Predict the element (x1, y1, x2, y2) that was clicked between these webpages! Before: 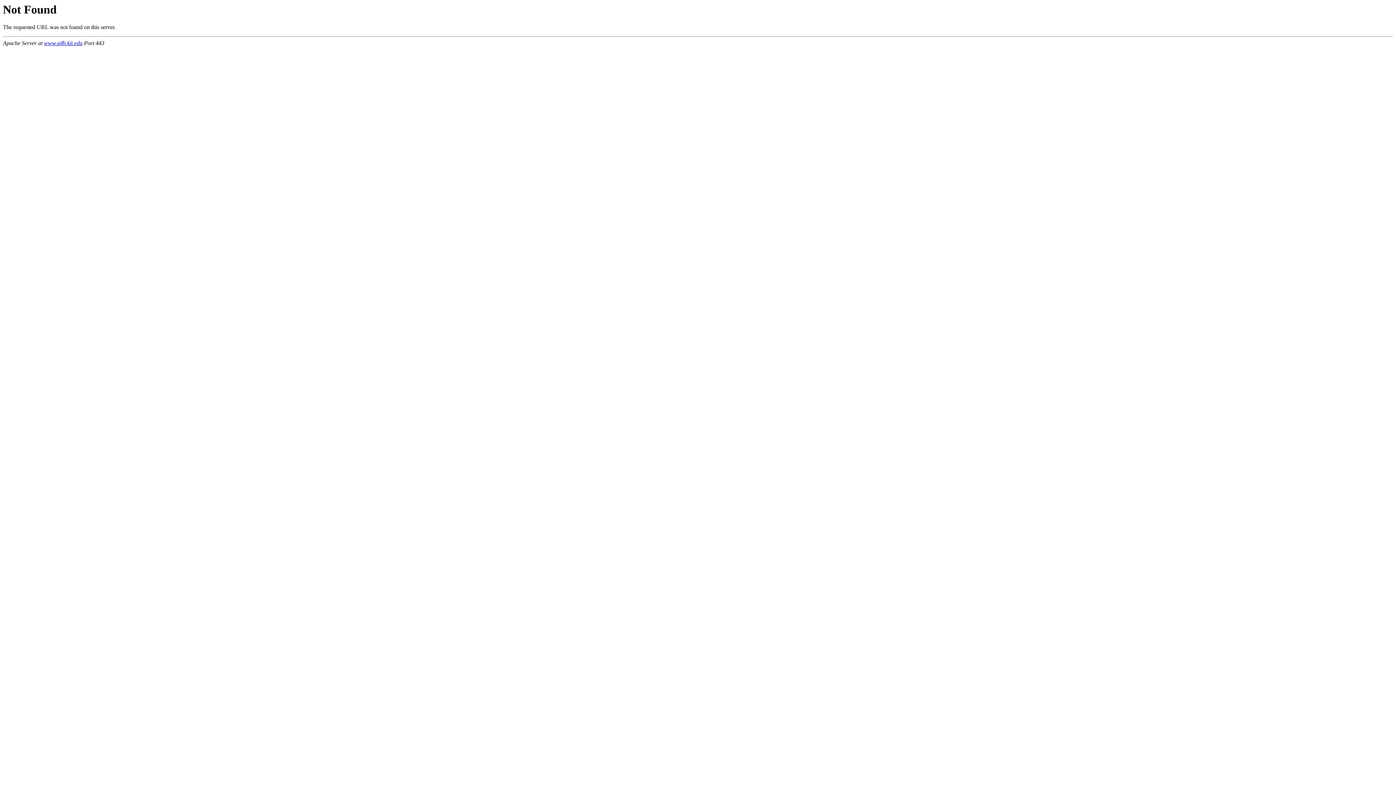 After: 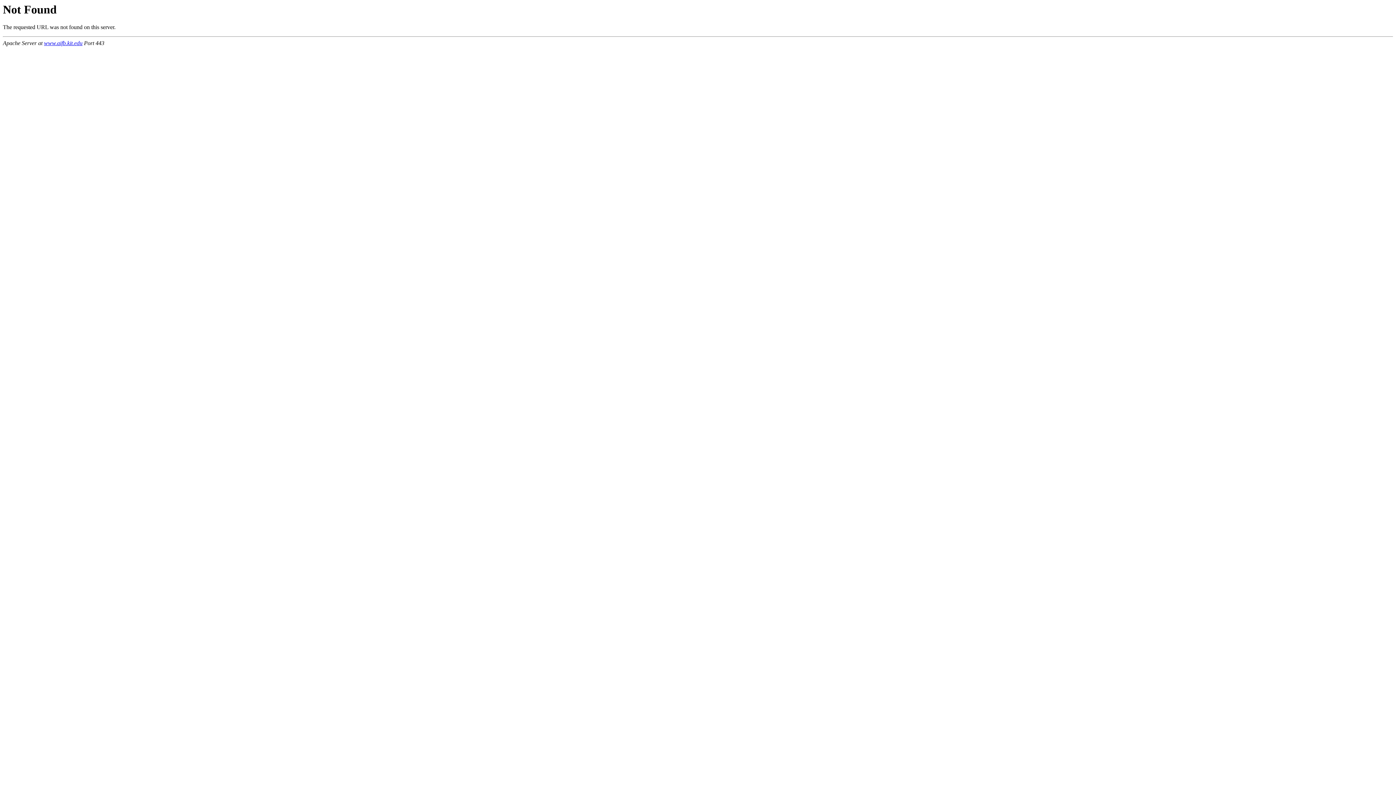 Action: bbox: (44, 40, 82, 46) label: www.aifb.kit.edu